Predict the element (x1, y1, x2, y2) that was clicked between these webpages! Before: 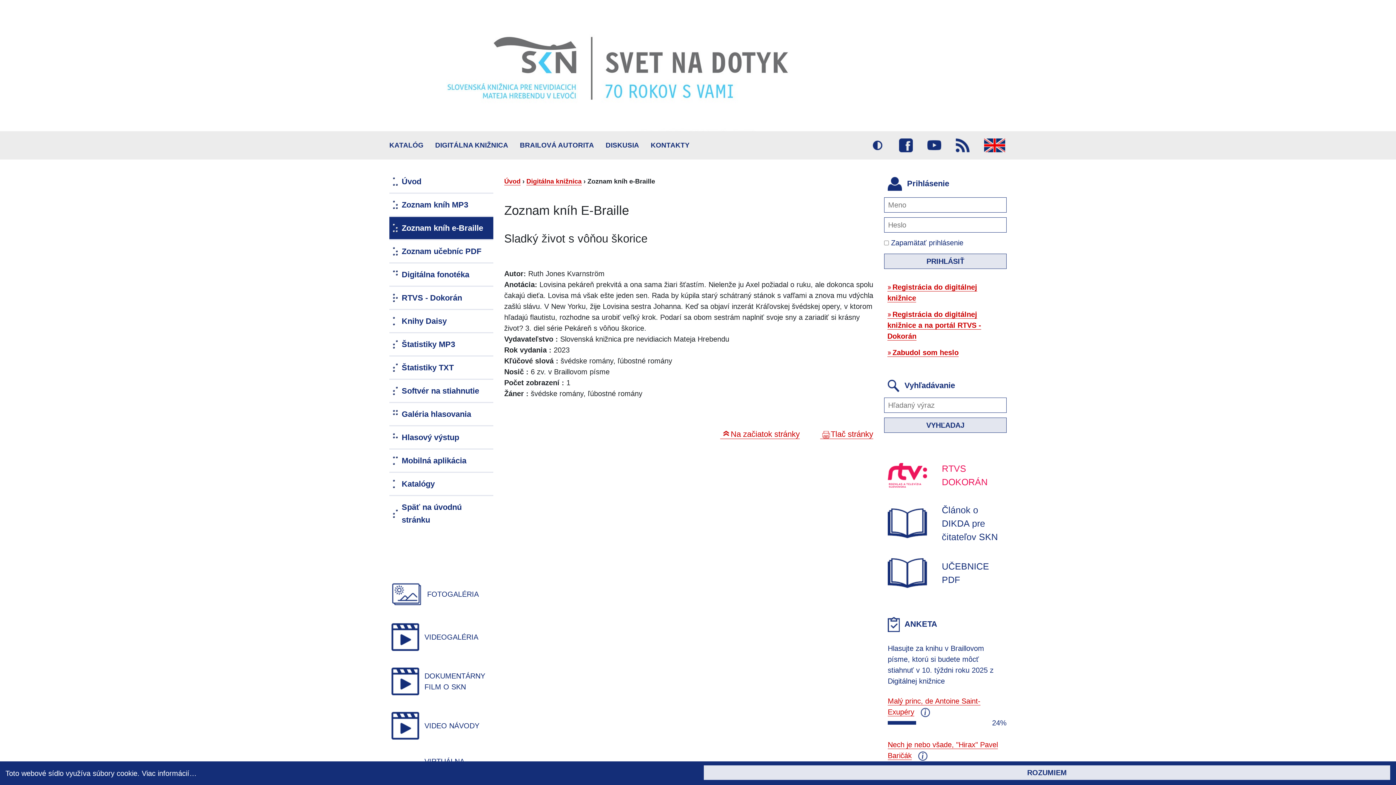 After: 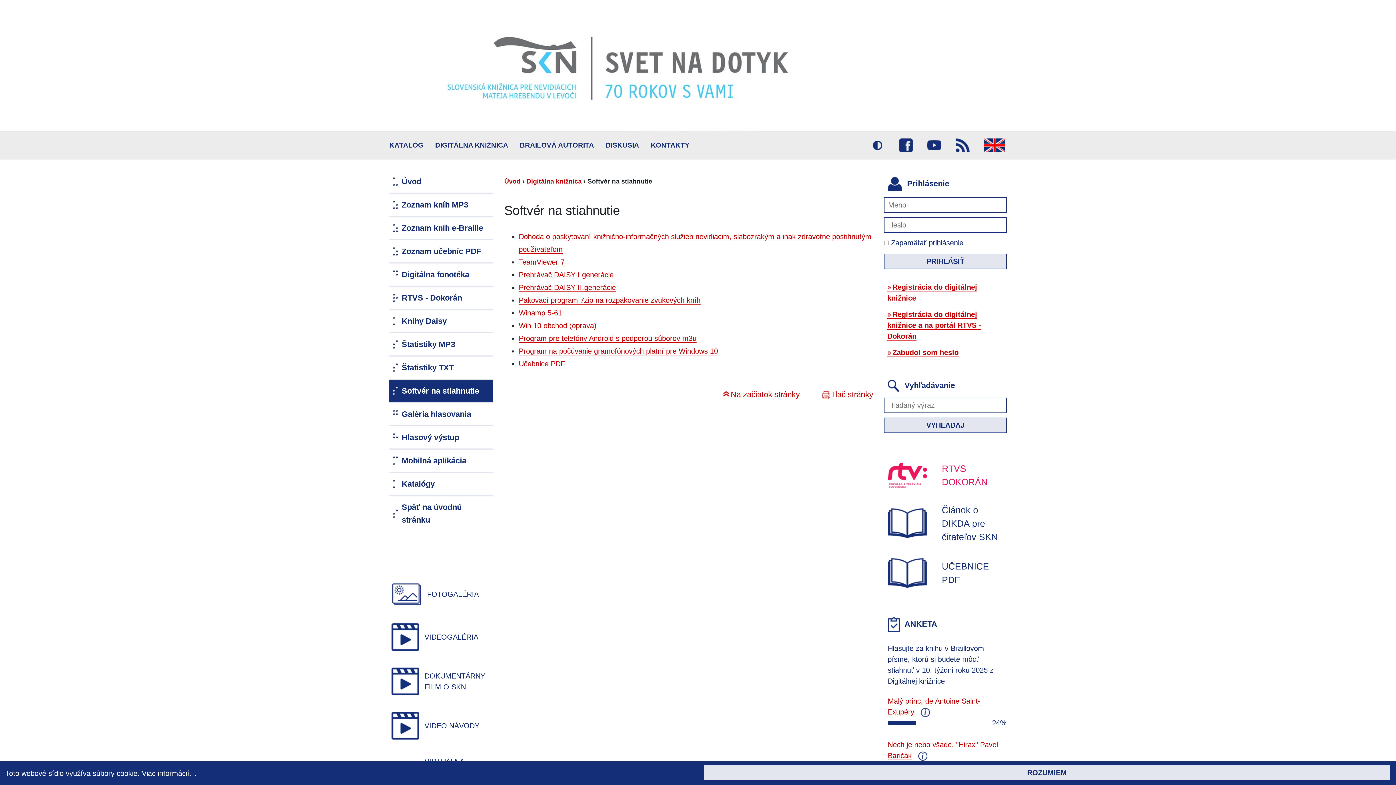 Action: label: Softvér na stiahnutie bbox: (389, 379, 493, 403)